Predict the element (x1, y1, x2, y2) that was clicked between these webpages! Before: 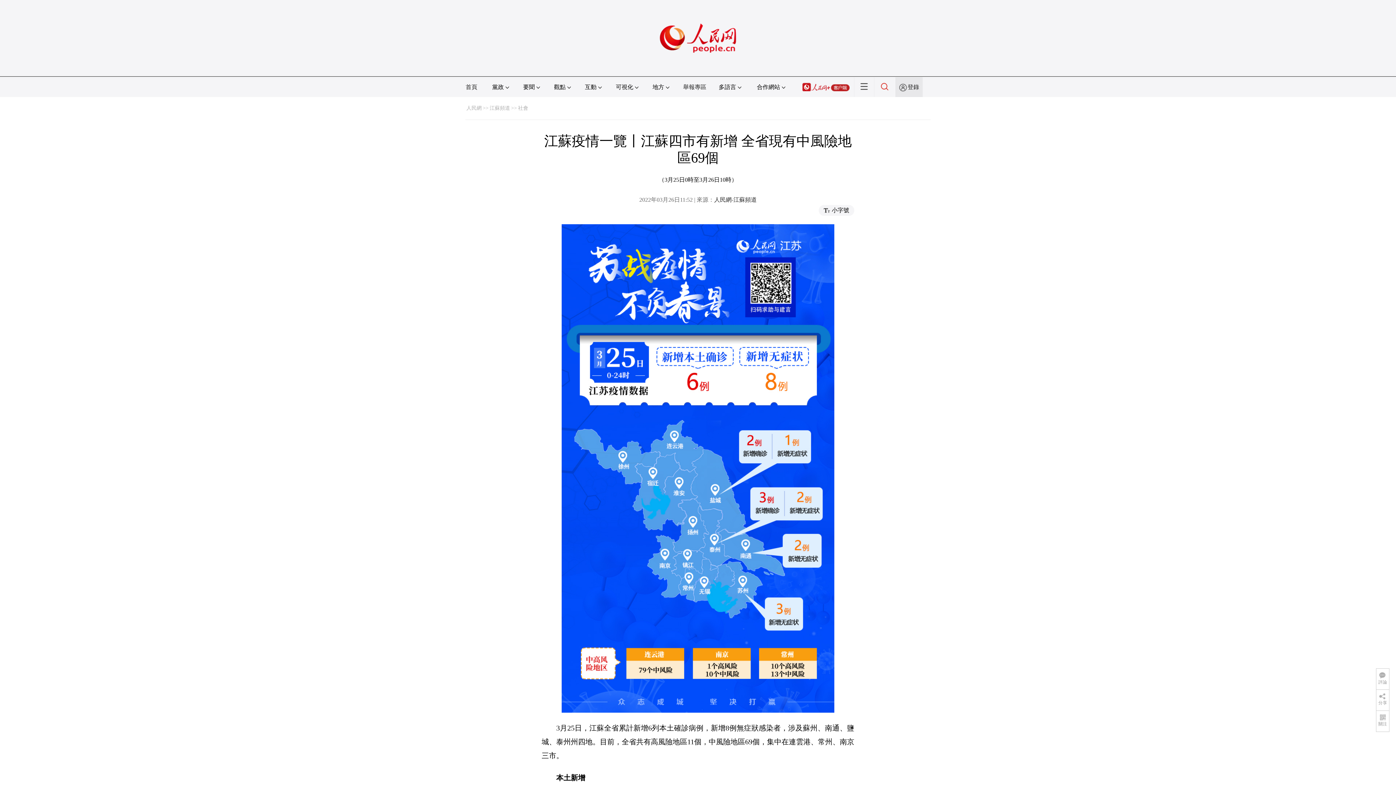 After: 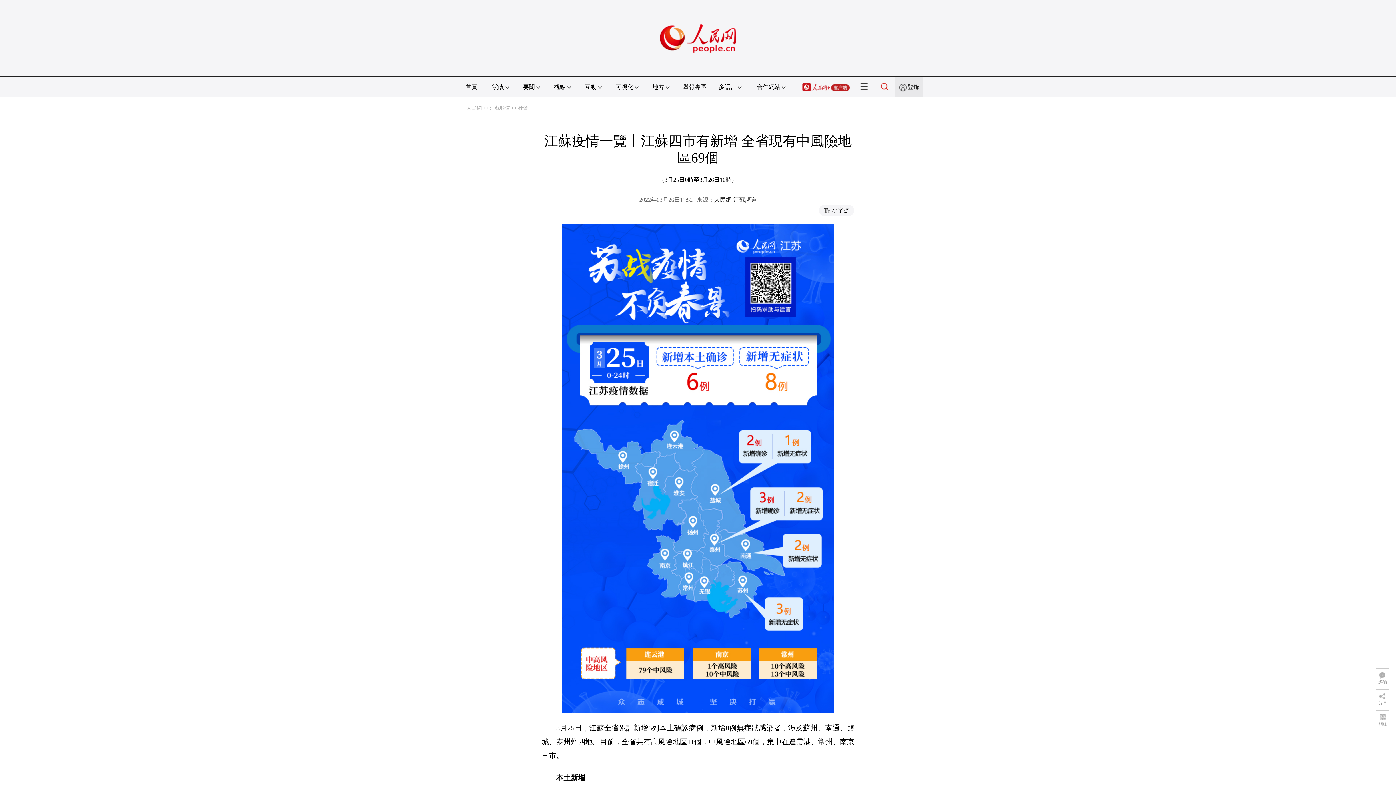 Action: bbox: (881, 84, 889, 90)